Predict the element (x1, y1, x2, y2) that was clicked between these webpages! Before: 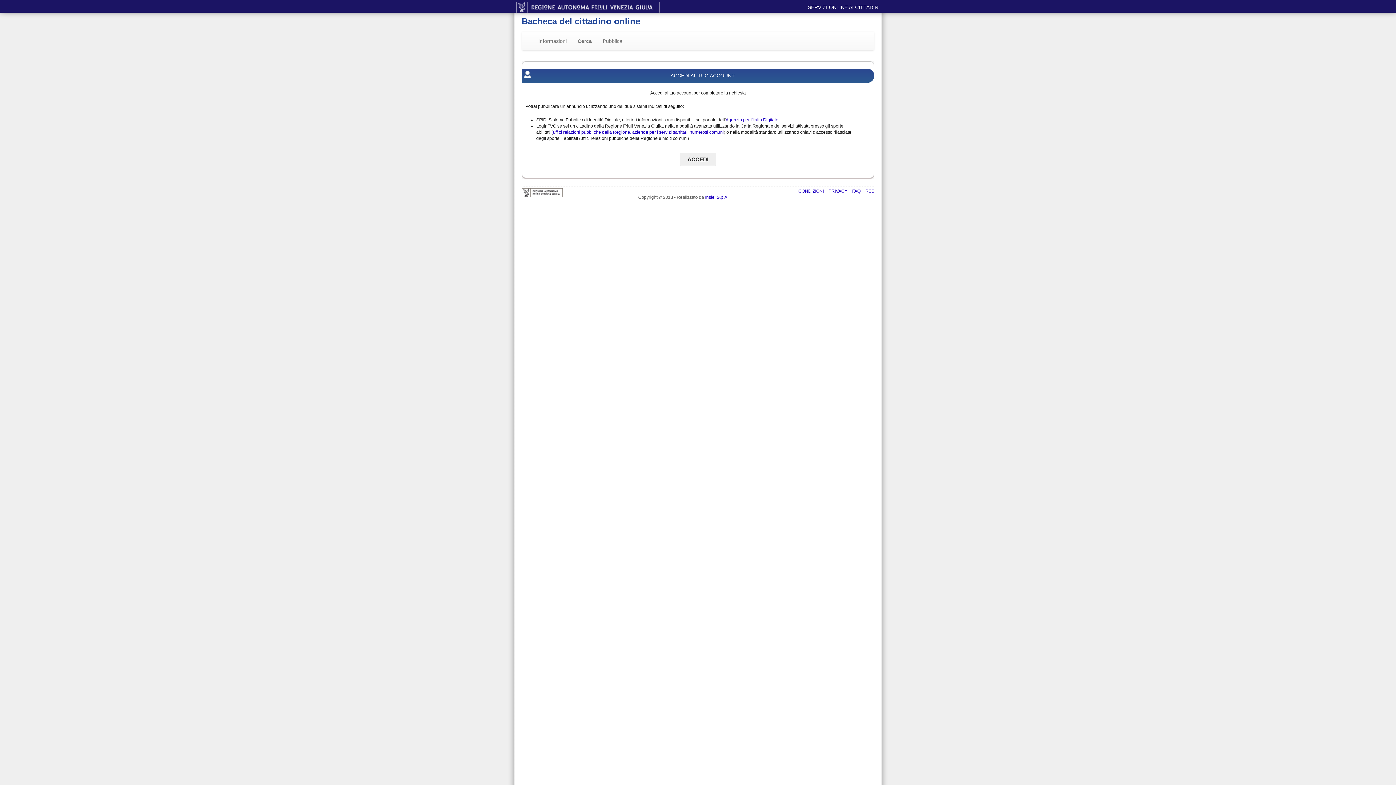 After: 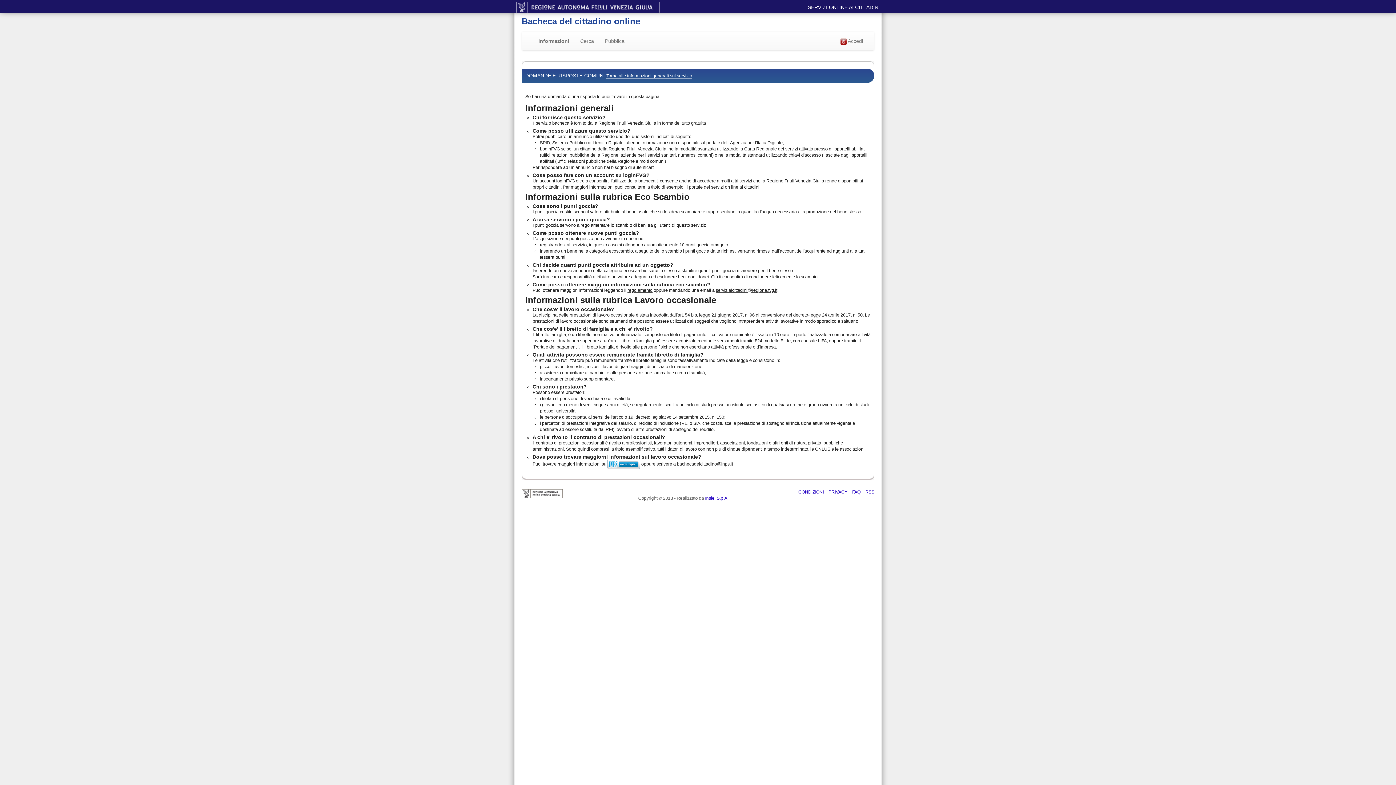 Action: bbox: (852, 188, 861, 193) label: FAQ 